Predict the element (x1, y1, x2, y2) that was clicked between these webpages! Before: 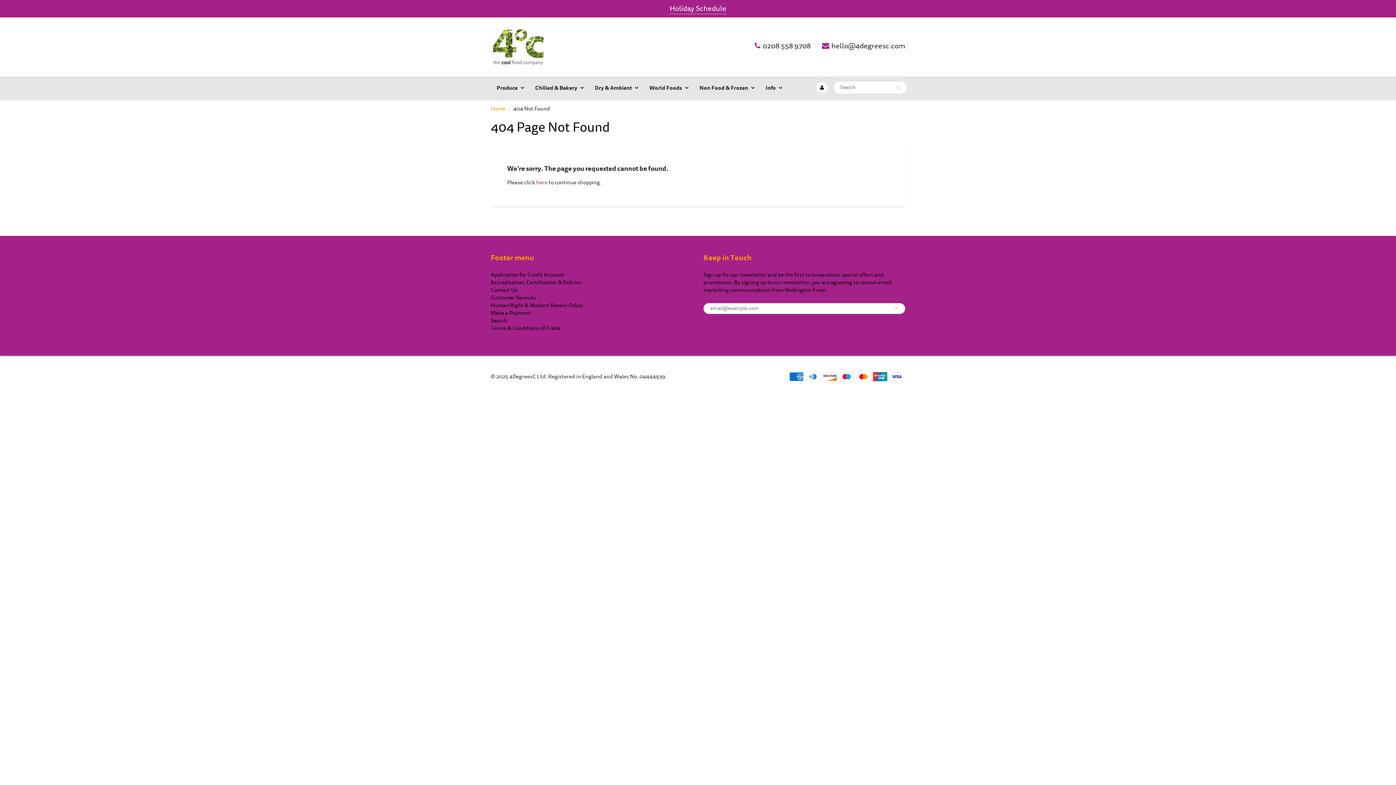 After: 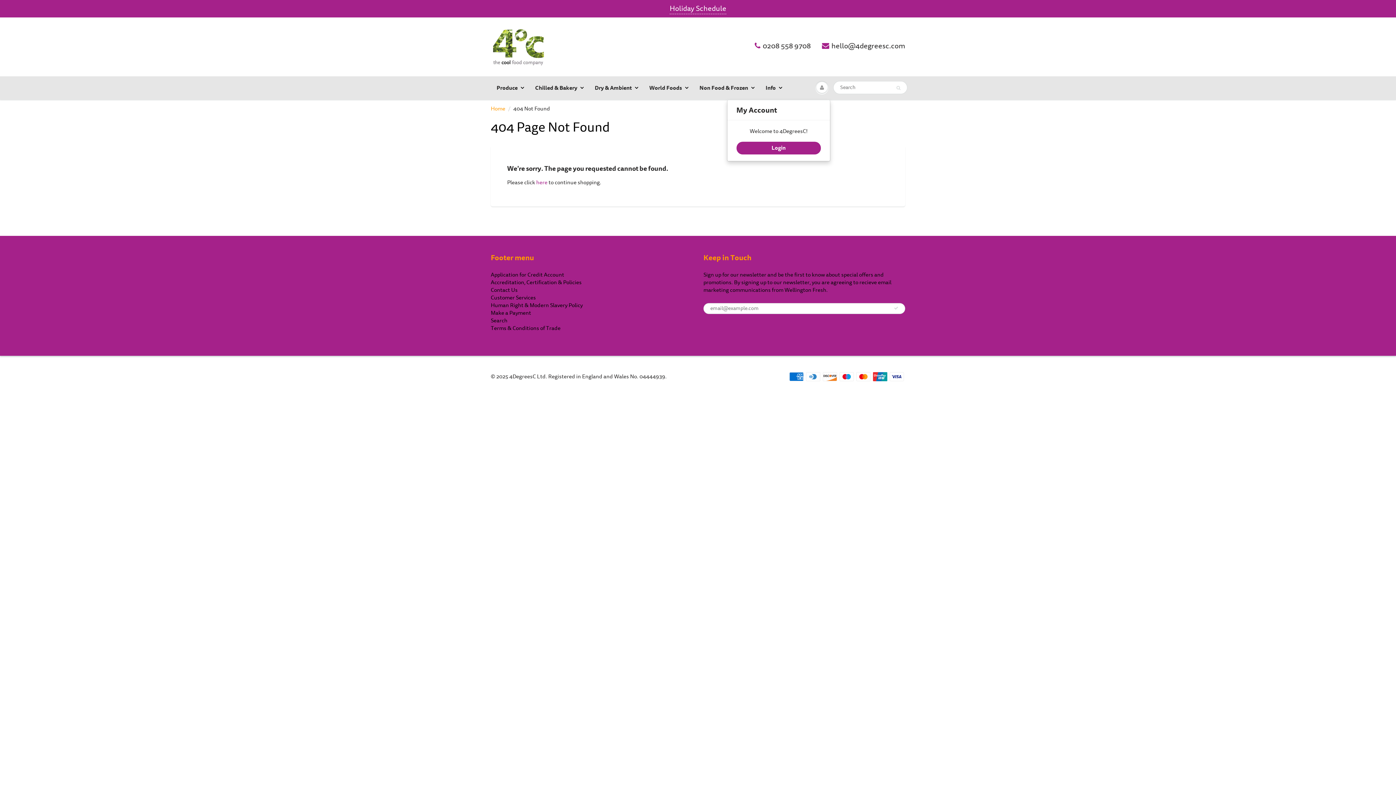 Action: bbox: (813, 76, 830, 98)